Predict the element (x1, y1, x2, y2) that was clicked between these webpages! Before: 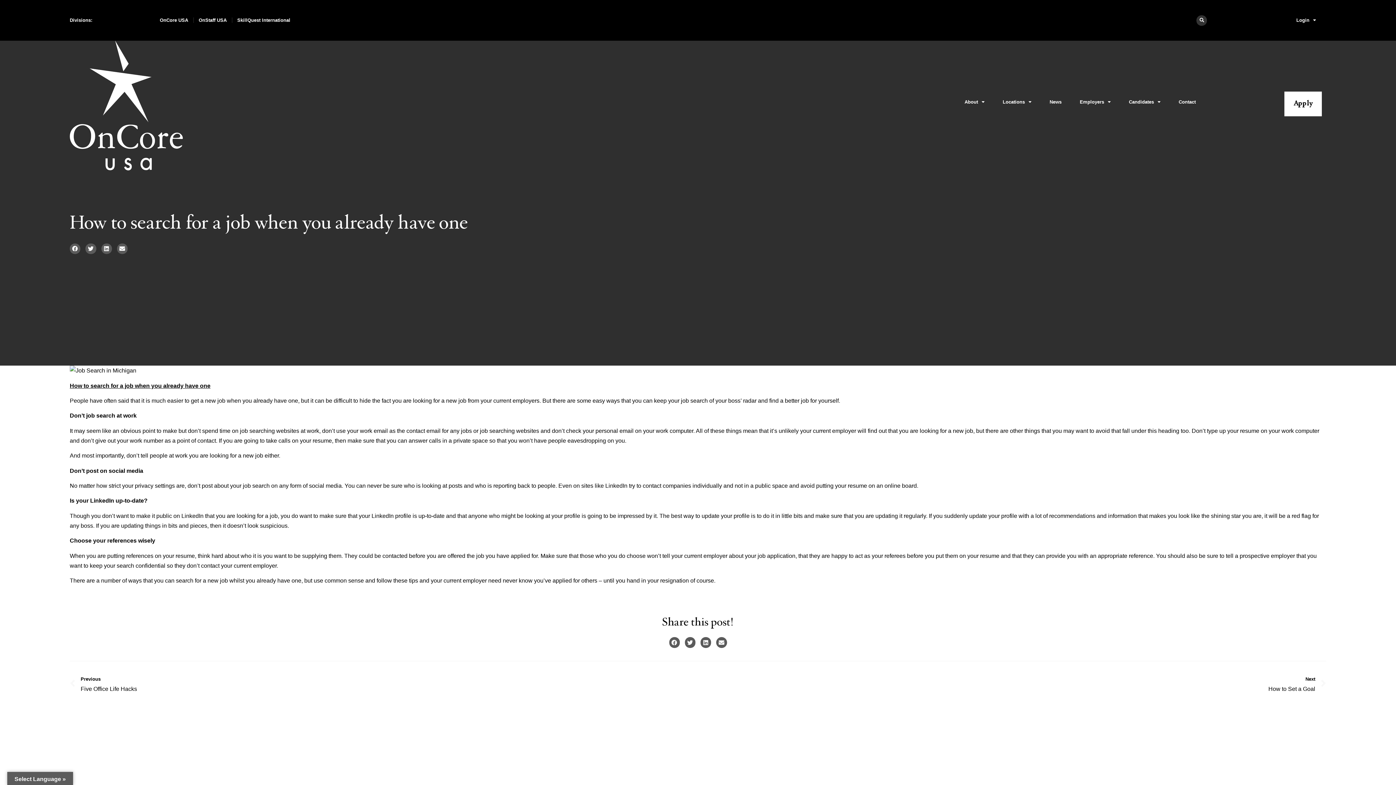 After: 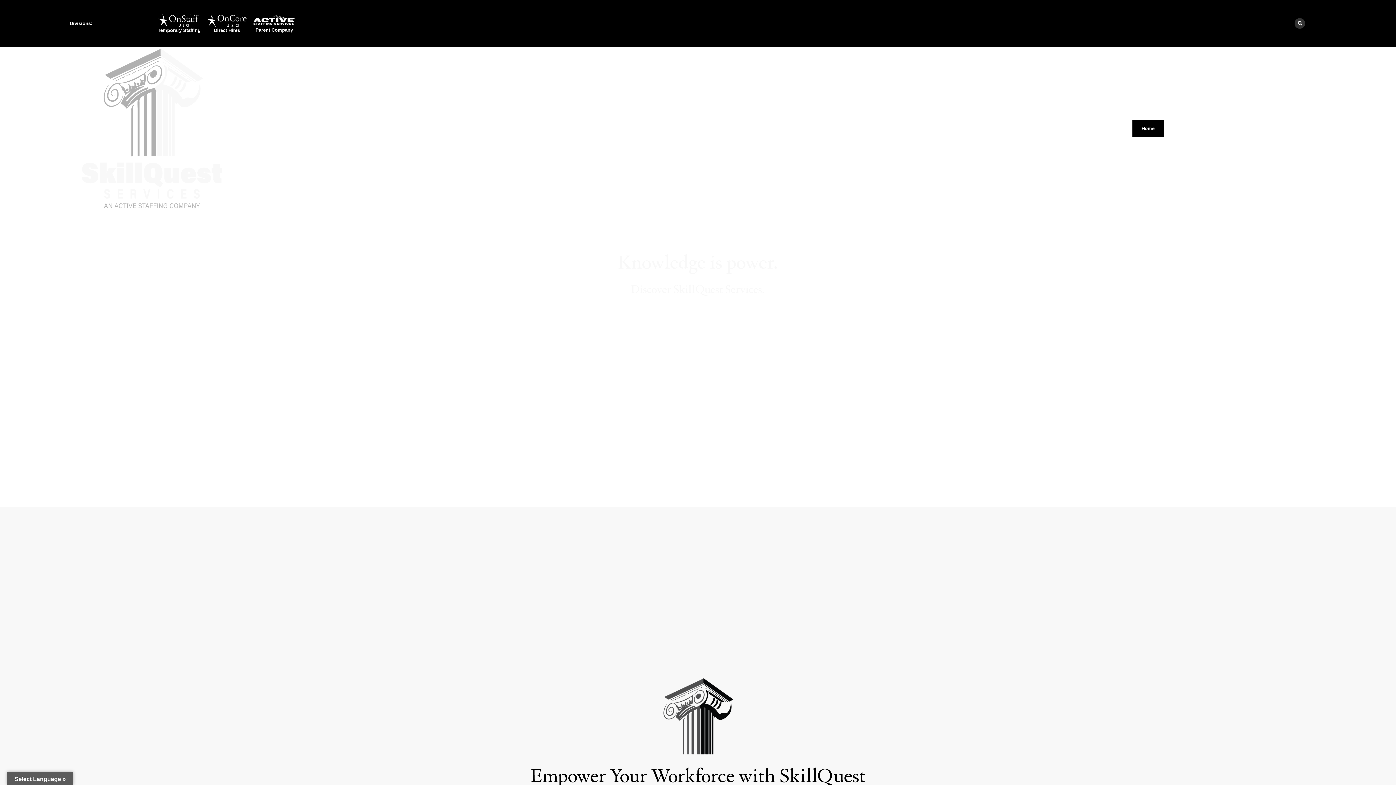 Action: label: SkillQuest International bbox: (237, 17, 290, 23)